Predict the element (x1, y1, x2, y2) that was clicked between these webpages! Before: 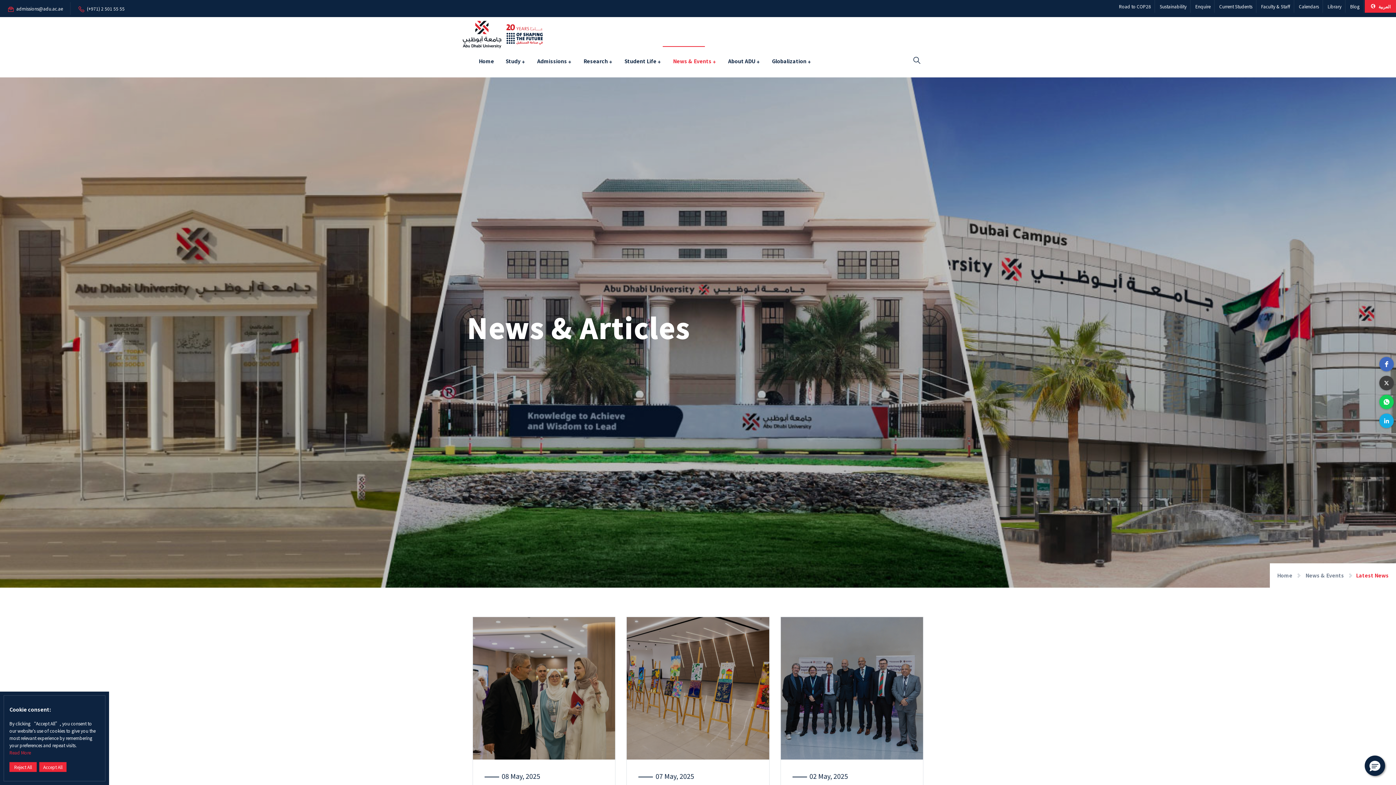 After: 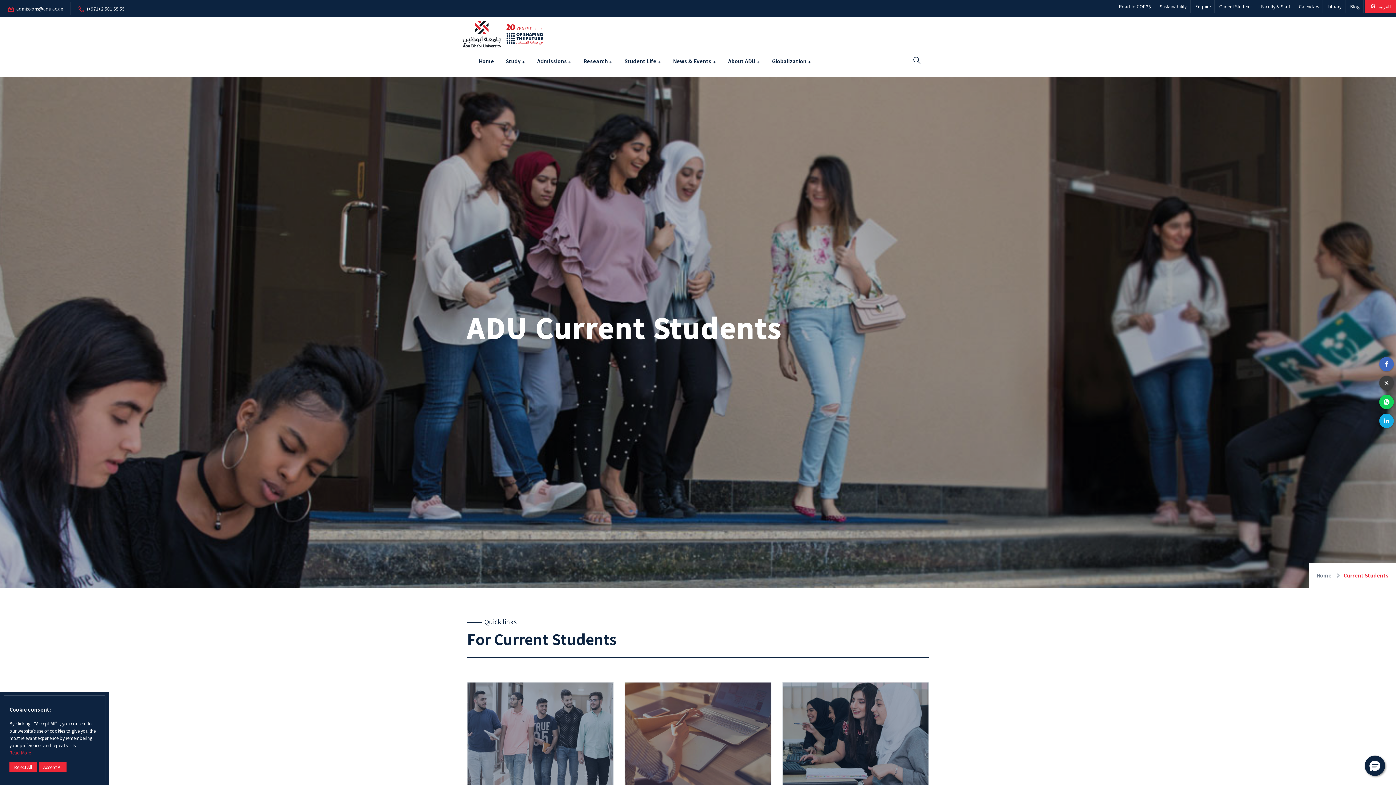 Action: label: Current Students bbox: (1216, 0, 1256, 12)